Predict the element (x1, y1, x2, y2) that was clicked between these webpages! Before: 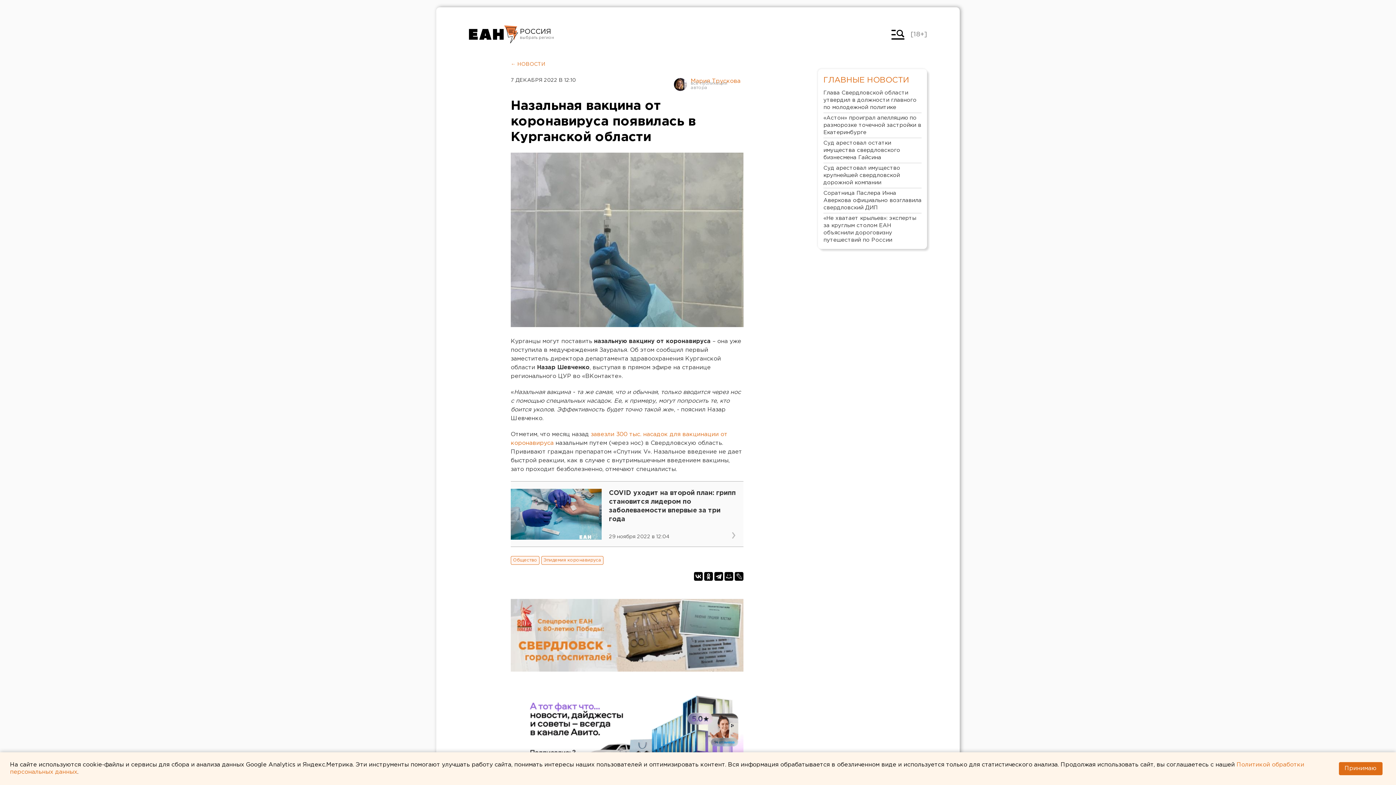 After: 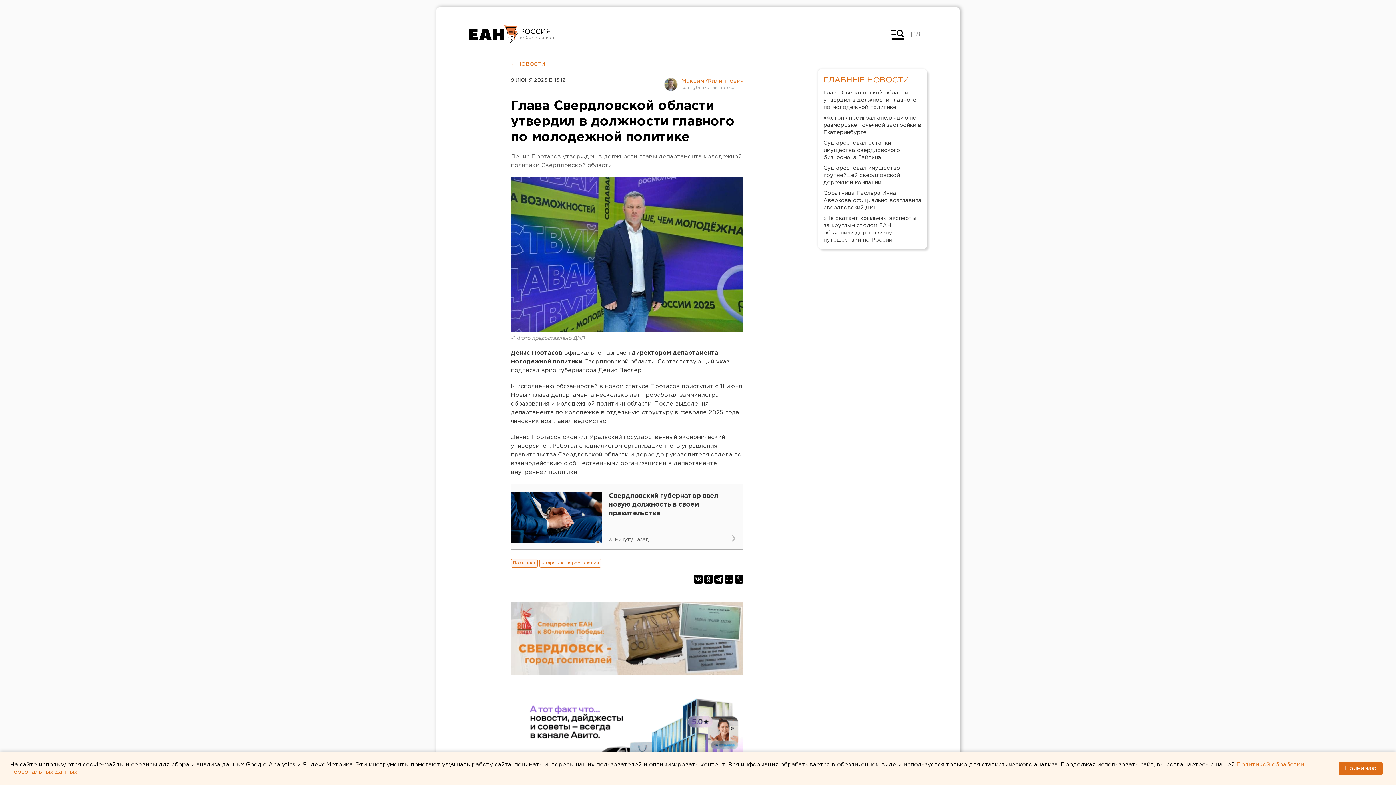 Action: bbox: (823, 88, 921, 113) label: Глава Свердловской области утвердил в должности главного по молодежной политике